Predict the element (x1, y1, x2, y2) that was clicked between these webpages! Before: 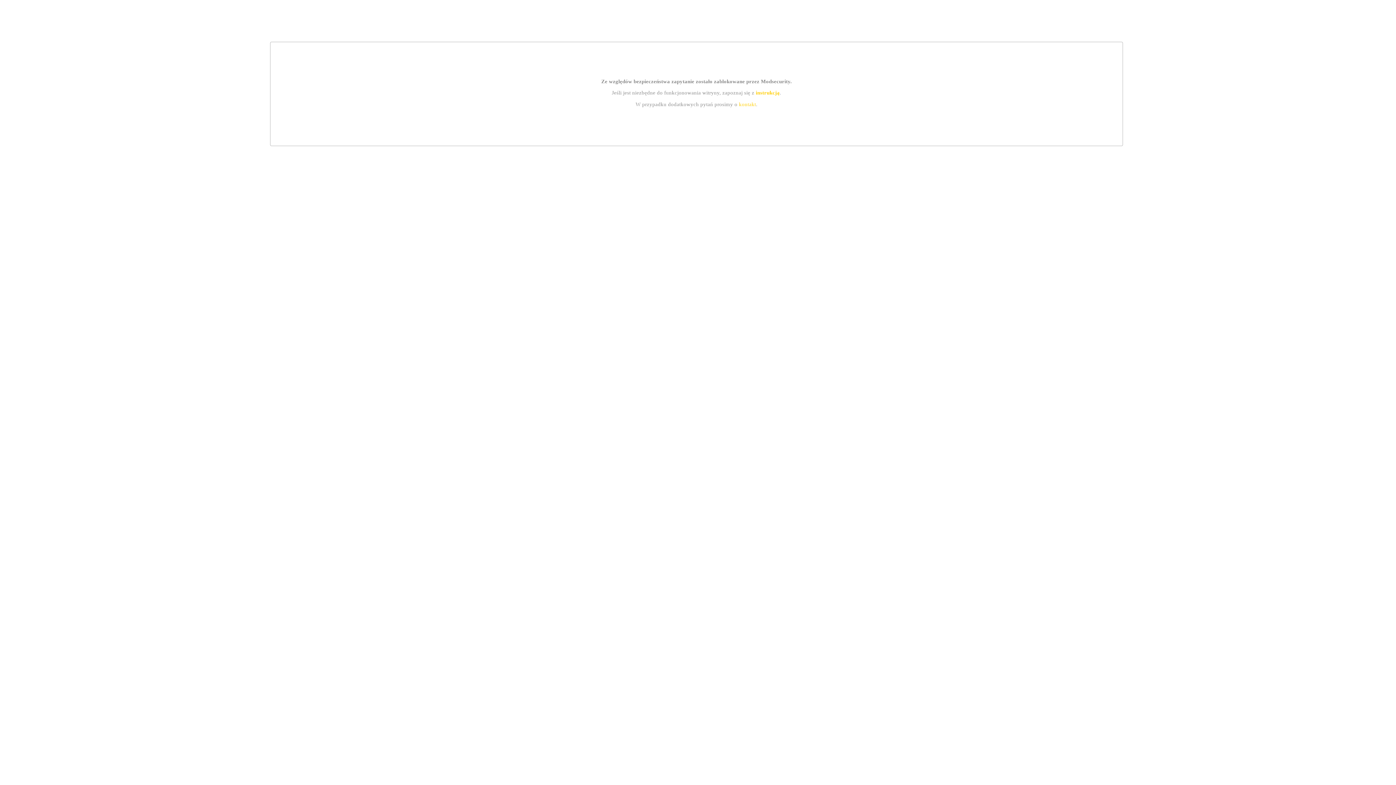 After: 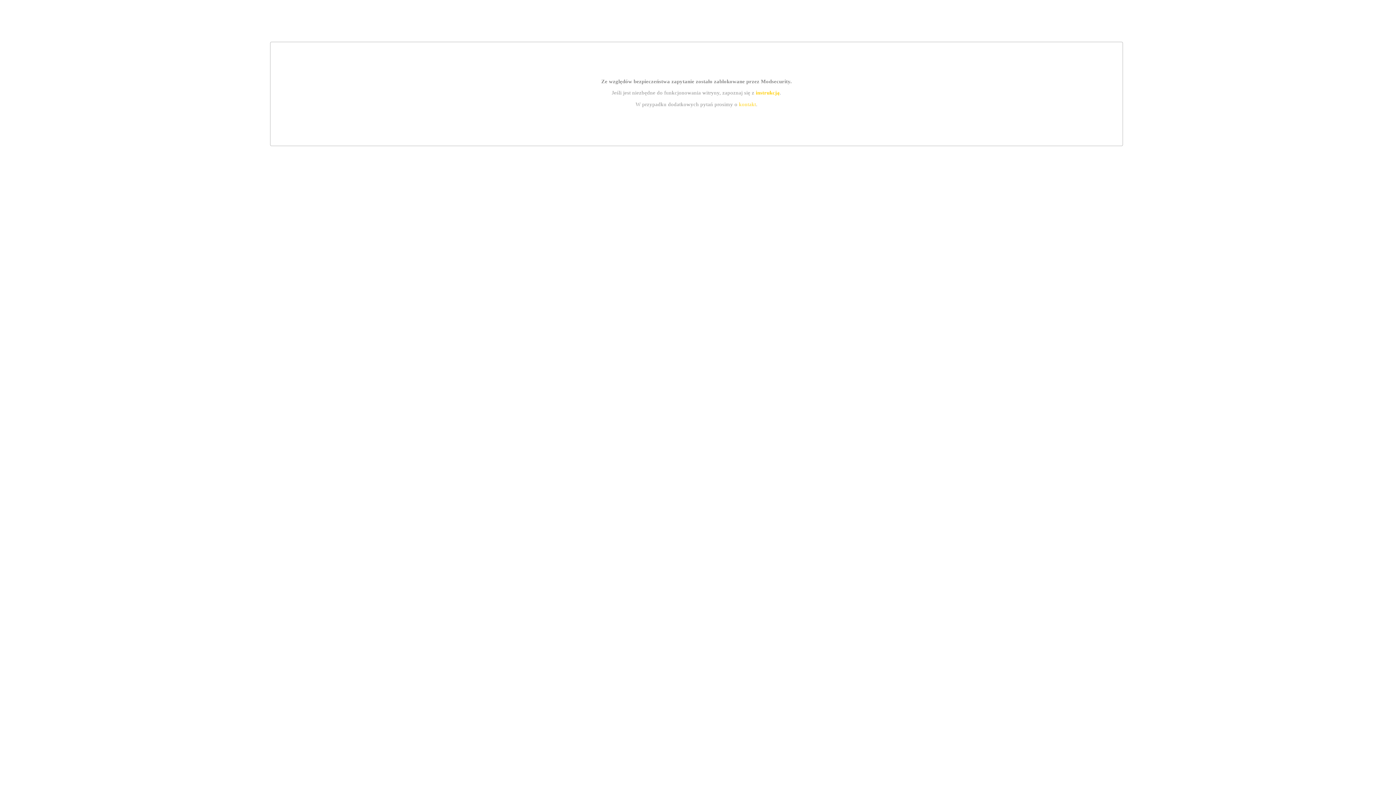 Action: bbox: (739, 101, 756, 107) label: kontakt